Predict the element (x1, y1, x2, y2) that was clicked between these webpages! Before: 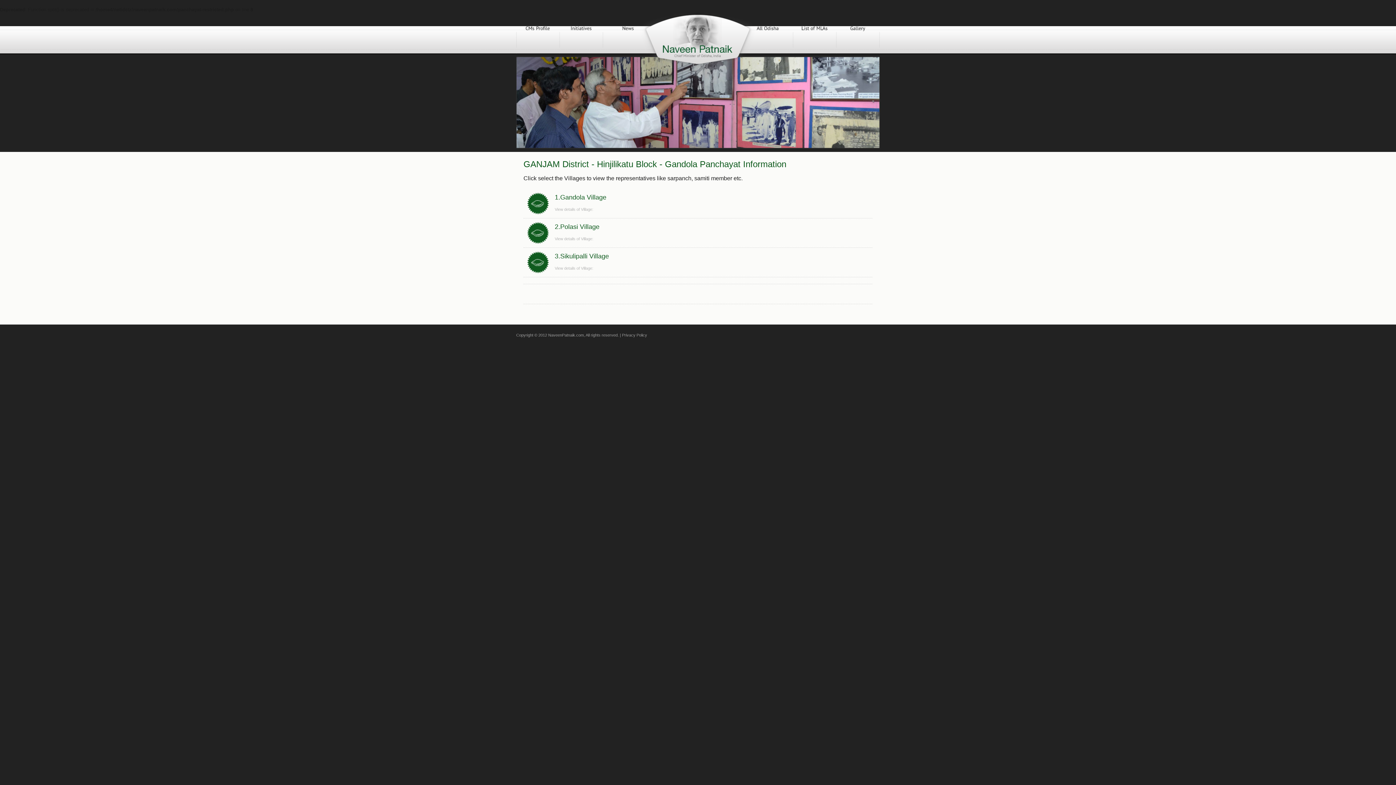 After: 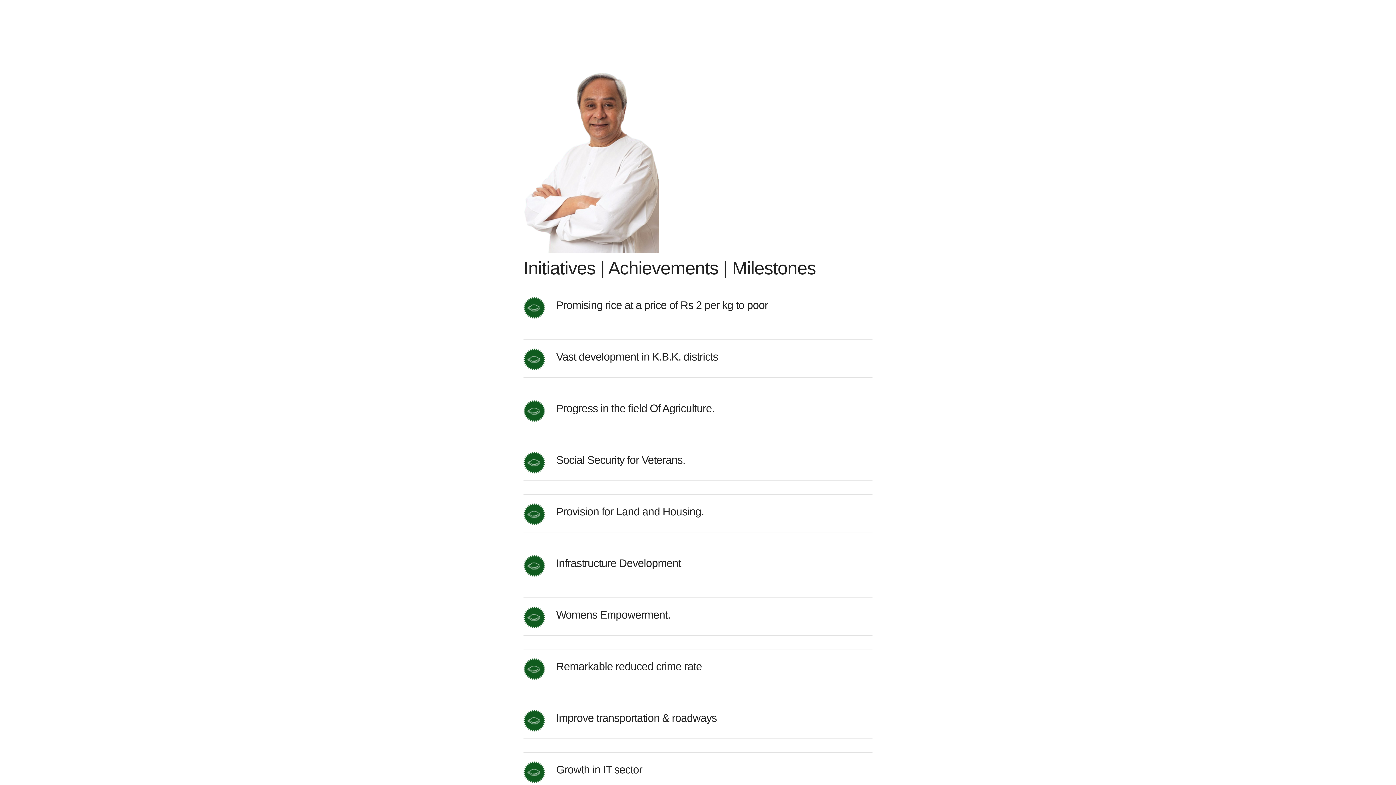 Action: bbox: (560, 26, 602, 53) label: Initiatives